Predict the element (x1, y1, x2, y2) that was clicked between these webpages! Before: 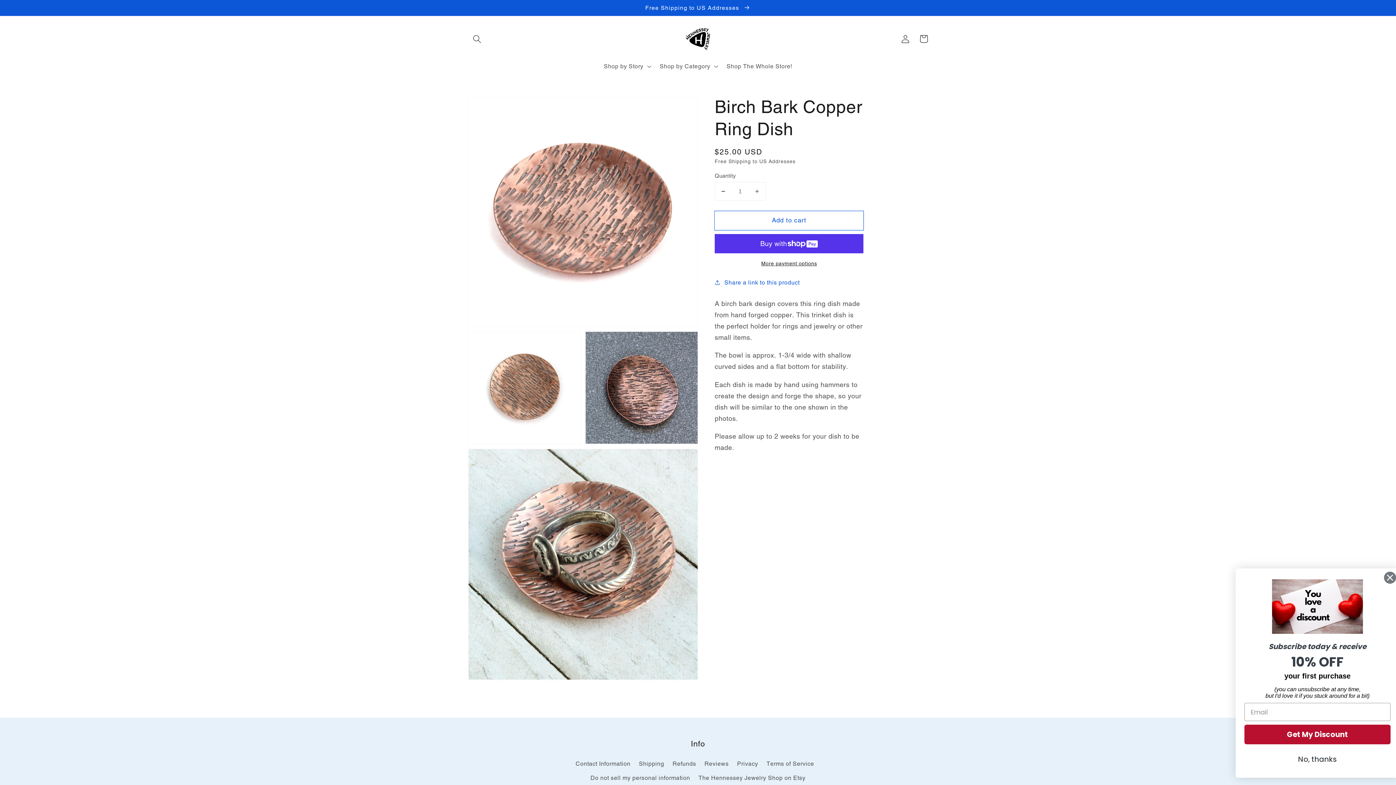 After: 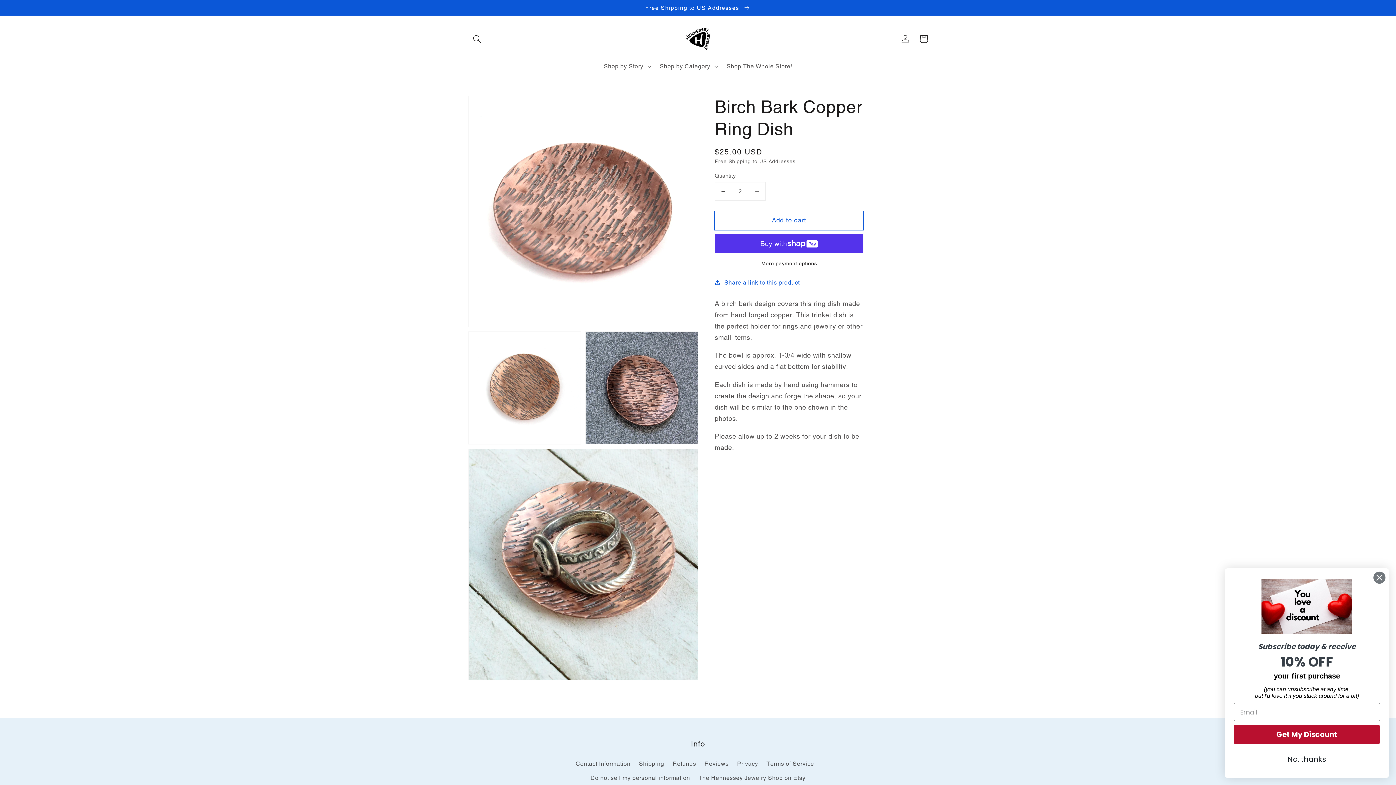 Action: label: Increase quantity for Birch Bark Copper Ring Dish bbox: (749, 182, 765, 200)